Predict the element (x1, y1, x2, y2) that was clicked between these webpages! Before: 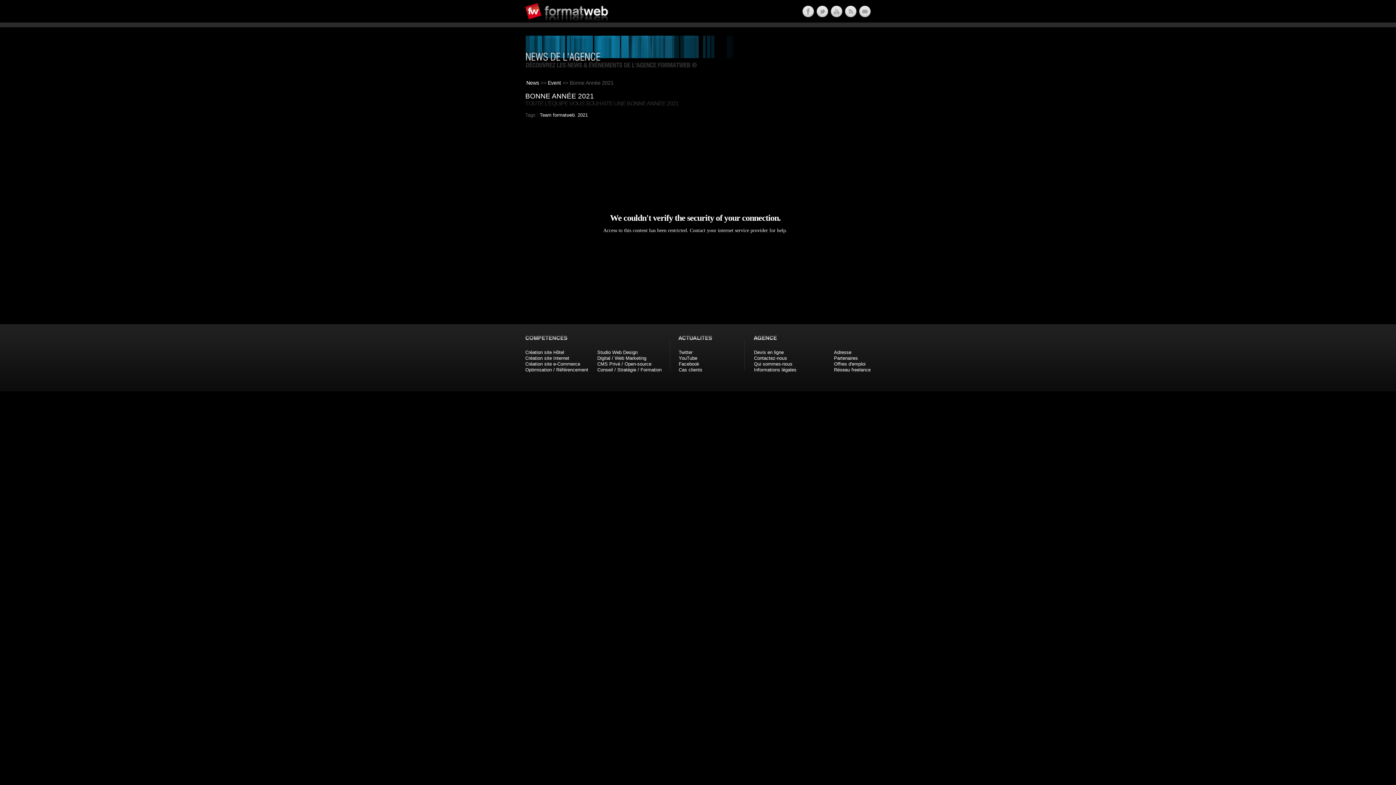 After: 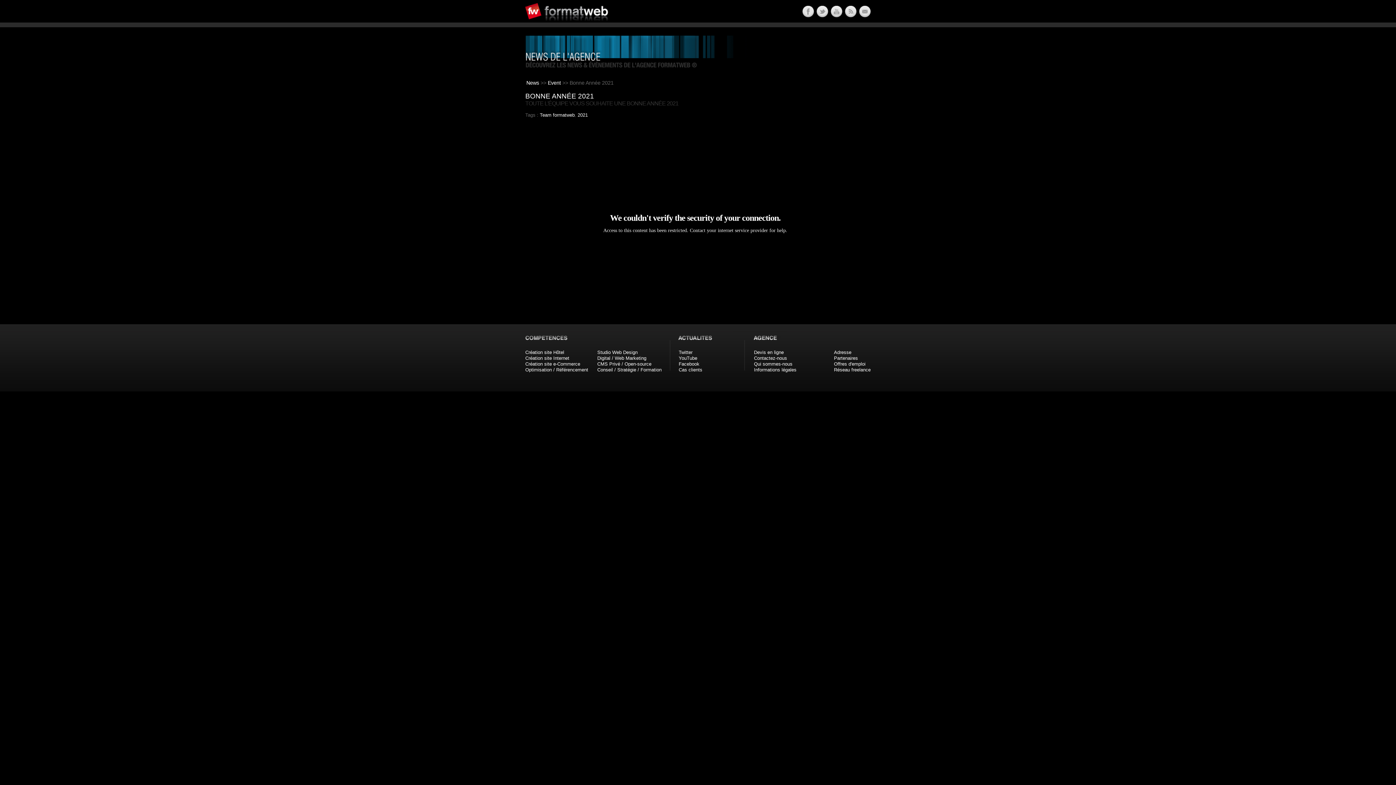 Action: bbox: (829, 12, 842, 18)